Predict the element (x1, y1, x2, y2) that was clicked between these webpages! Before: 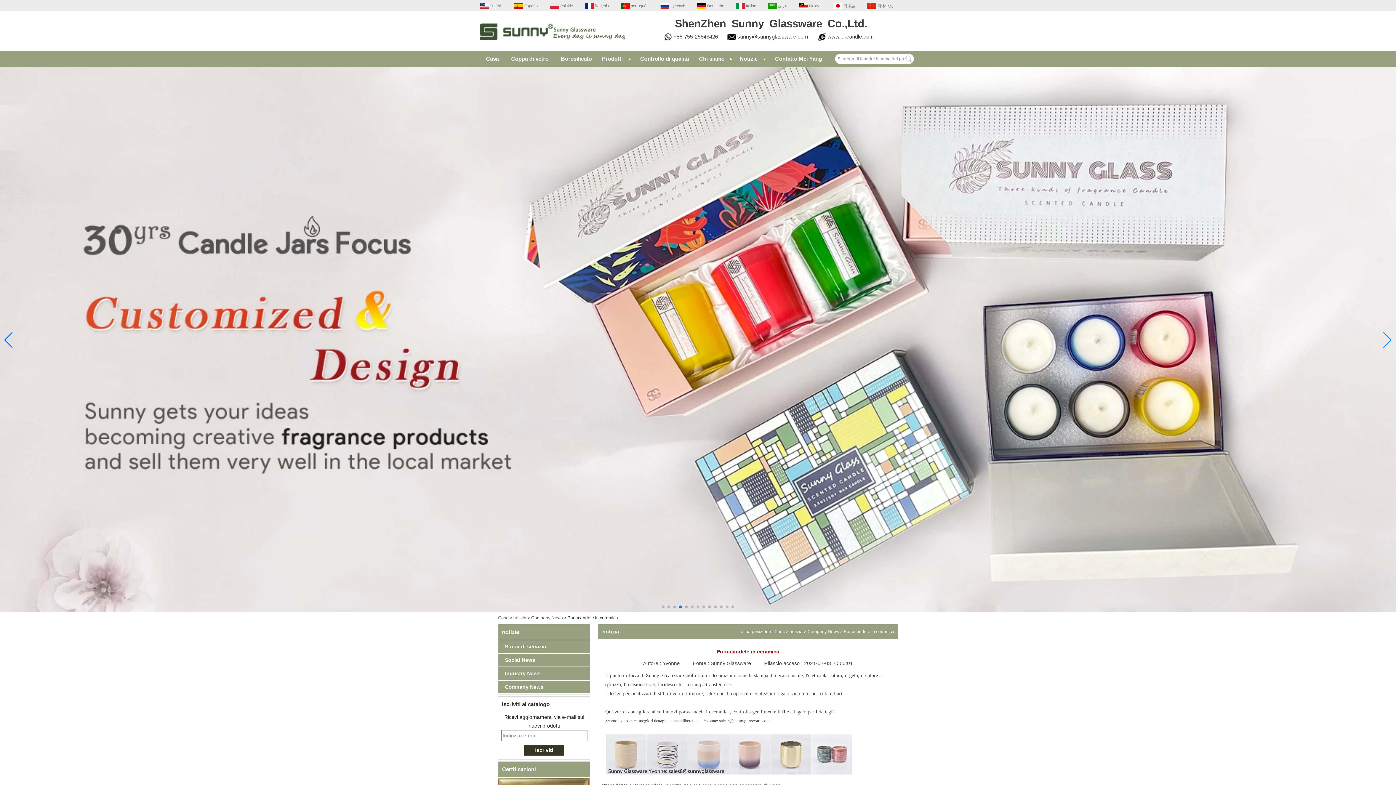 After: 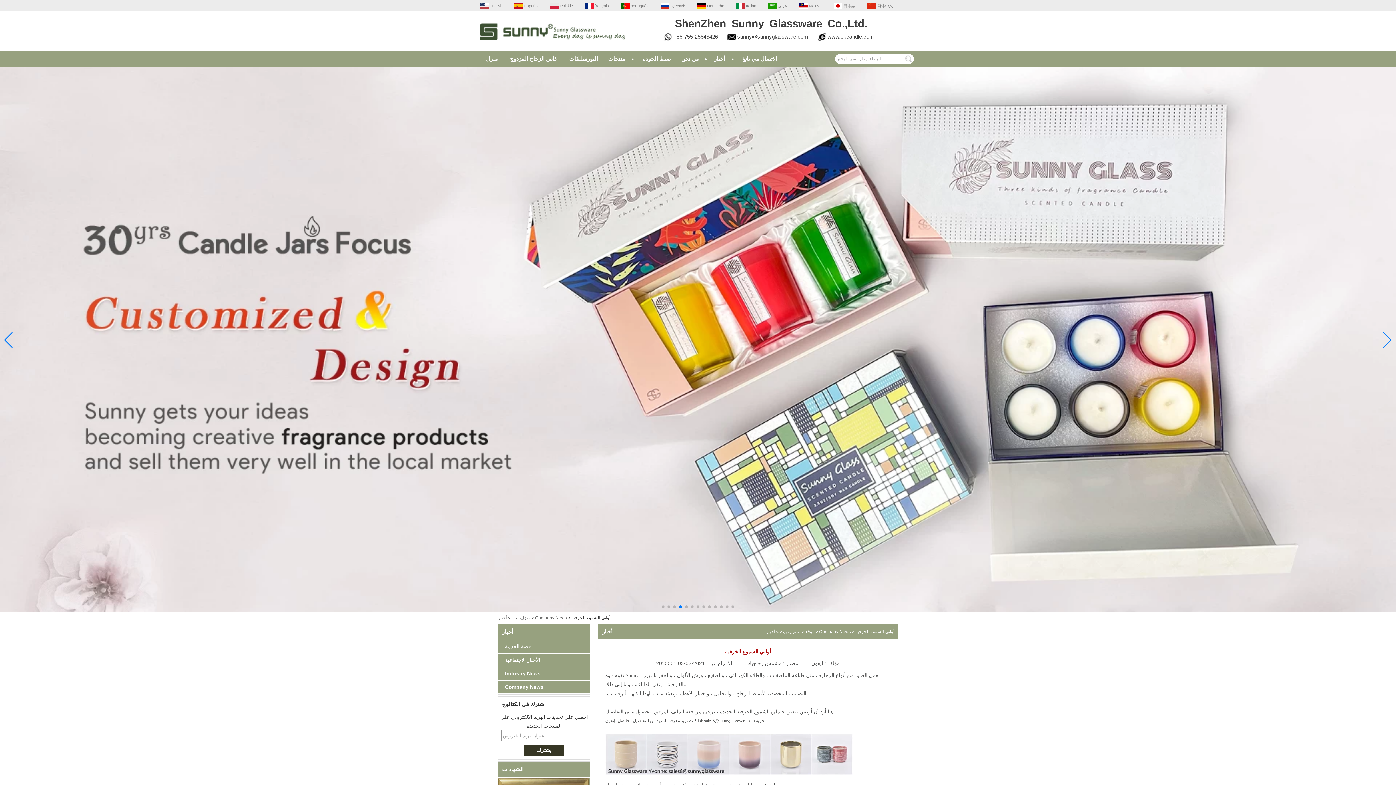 Action: bbox: (768, 2, 787, 8) label:  عربى